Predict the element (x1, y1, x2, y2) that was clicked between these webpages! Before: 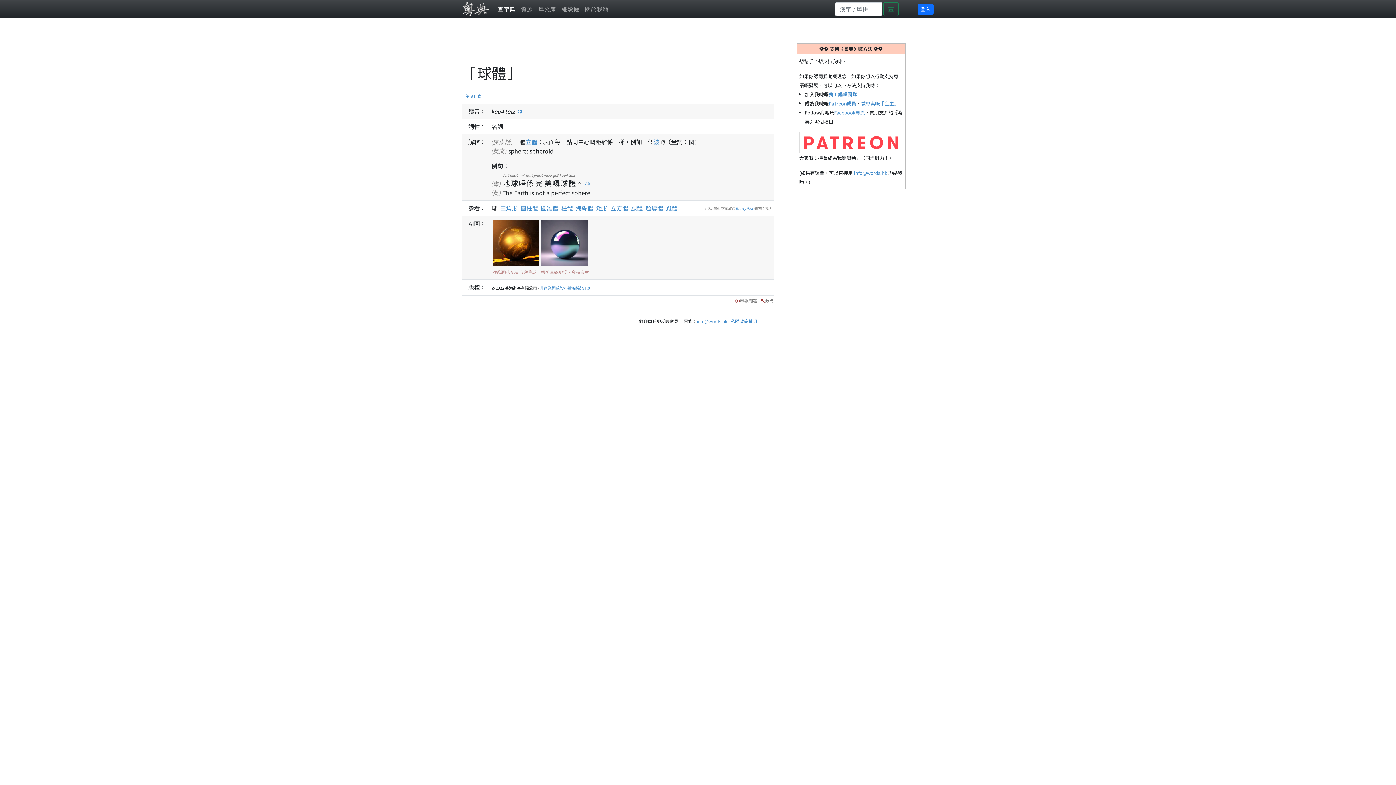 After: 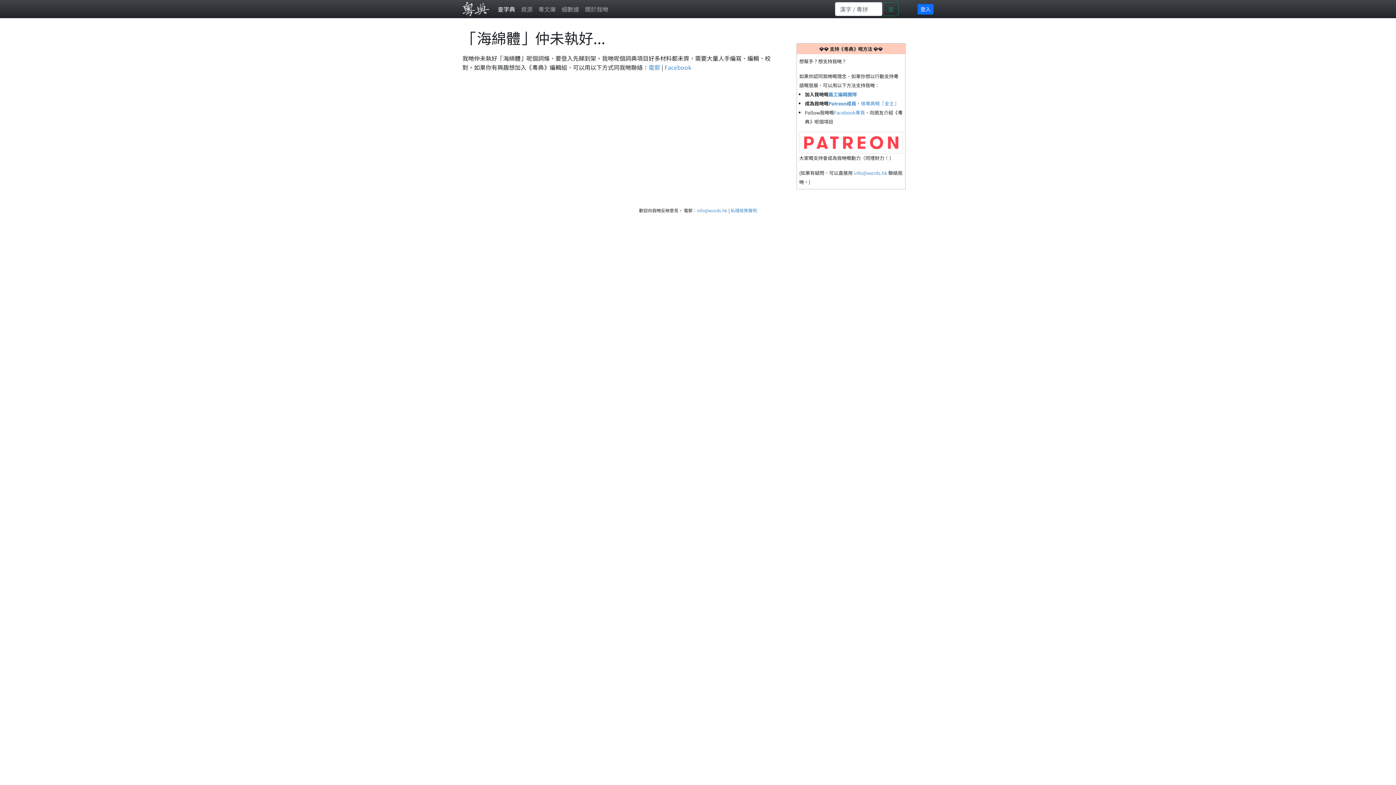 Action: bbox: (576, 203, 593, 212) label: 海綿體